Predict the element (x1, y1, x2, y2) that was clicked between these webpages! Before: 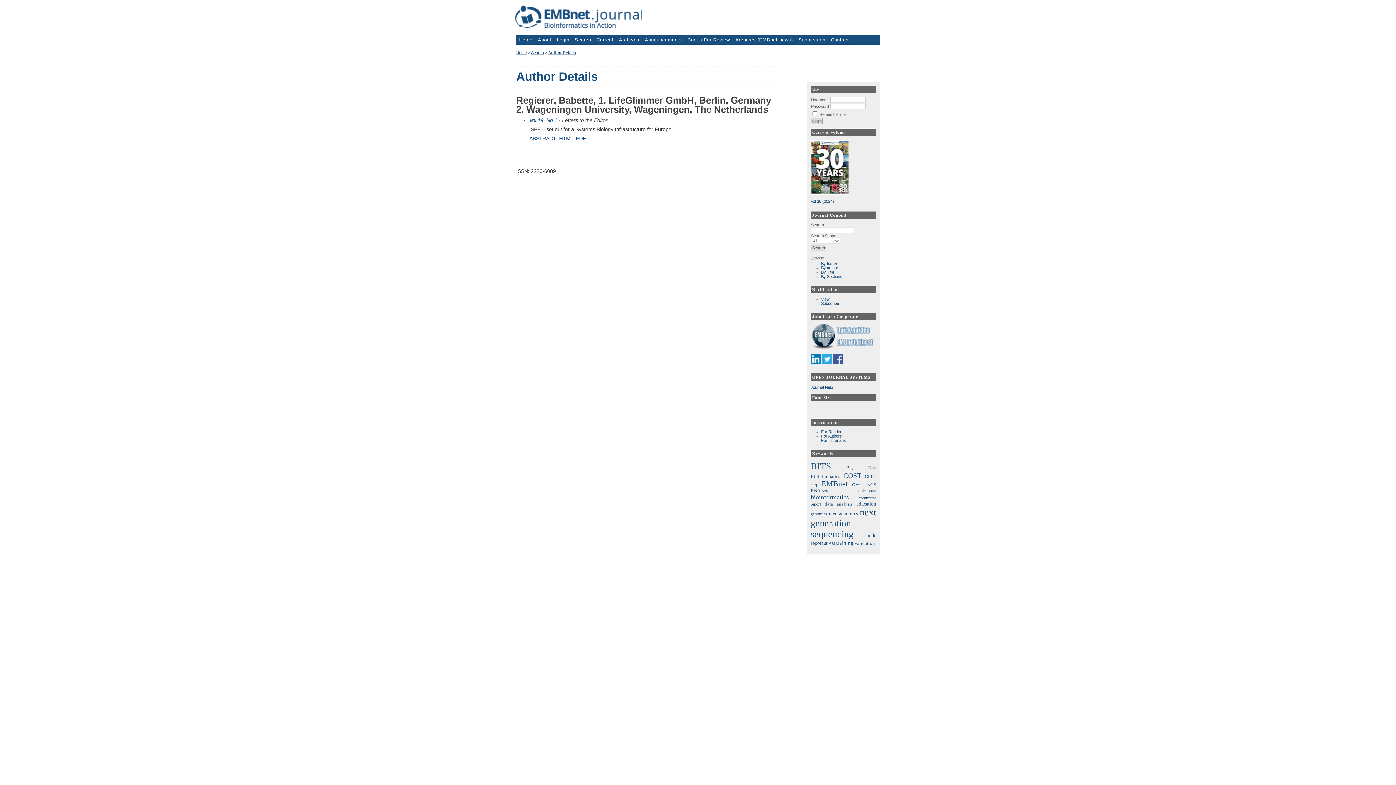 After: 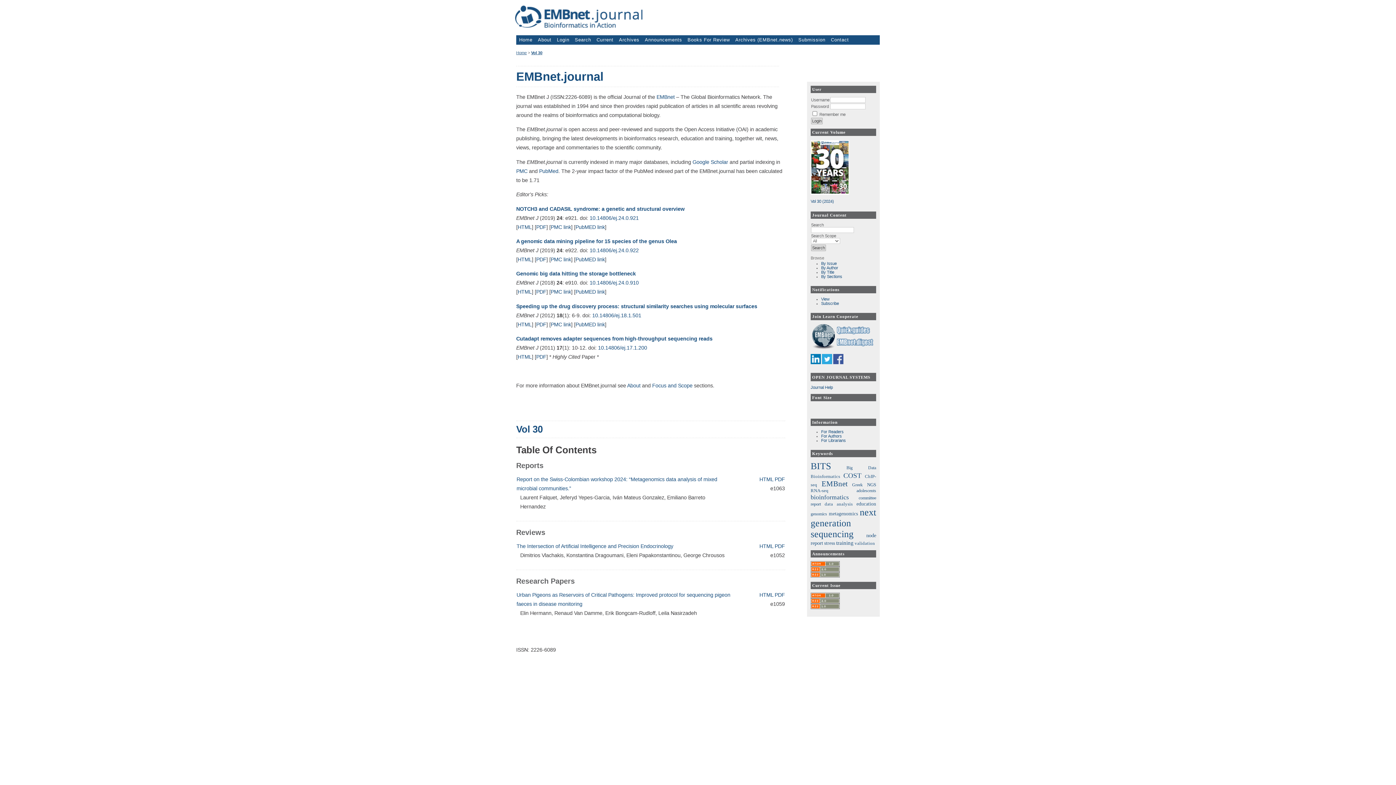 Action: label: Home bbox: (516, 50, 526, 54)